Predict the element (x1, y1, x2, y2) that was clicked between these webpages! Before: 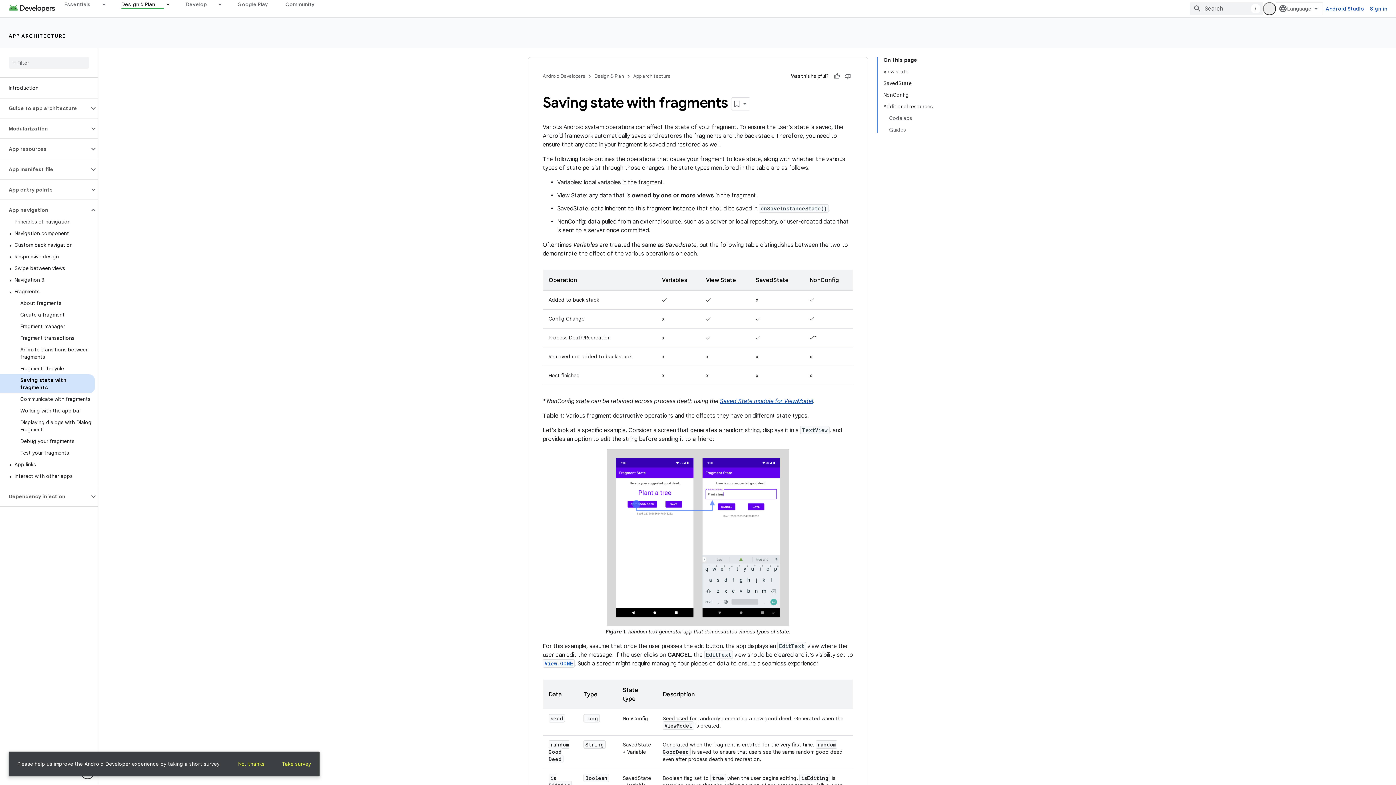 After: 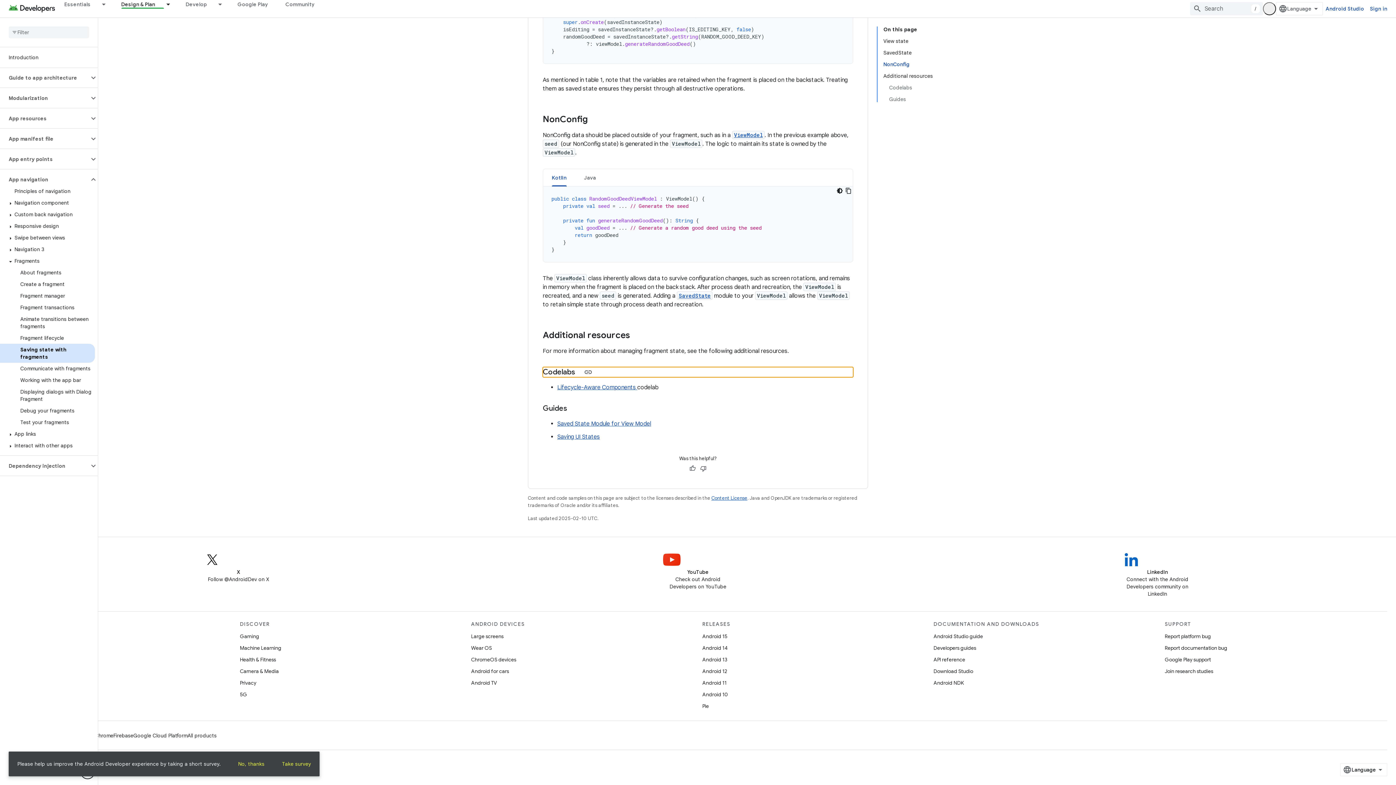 Action: bbox: (889, 112, 933, 124) label: Codelabs